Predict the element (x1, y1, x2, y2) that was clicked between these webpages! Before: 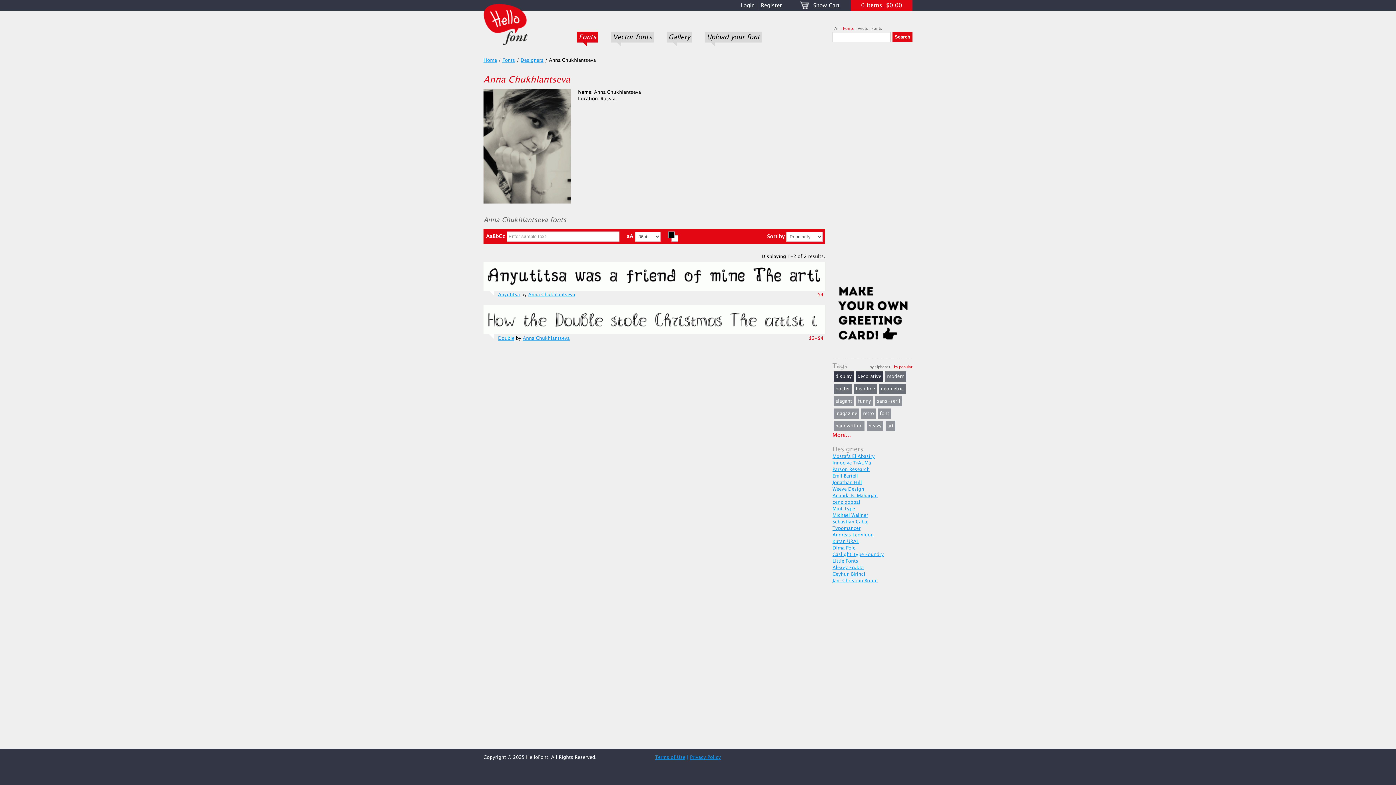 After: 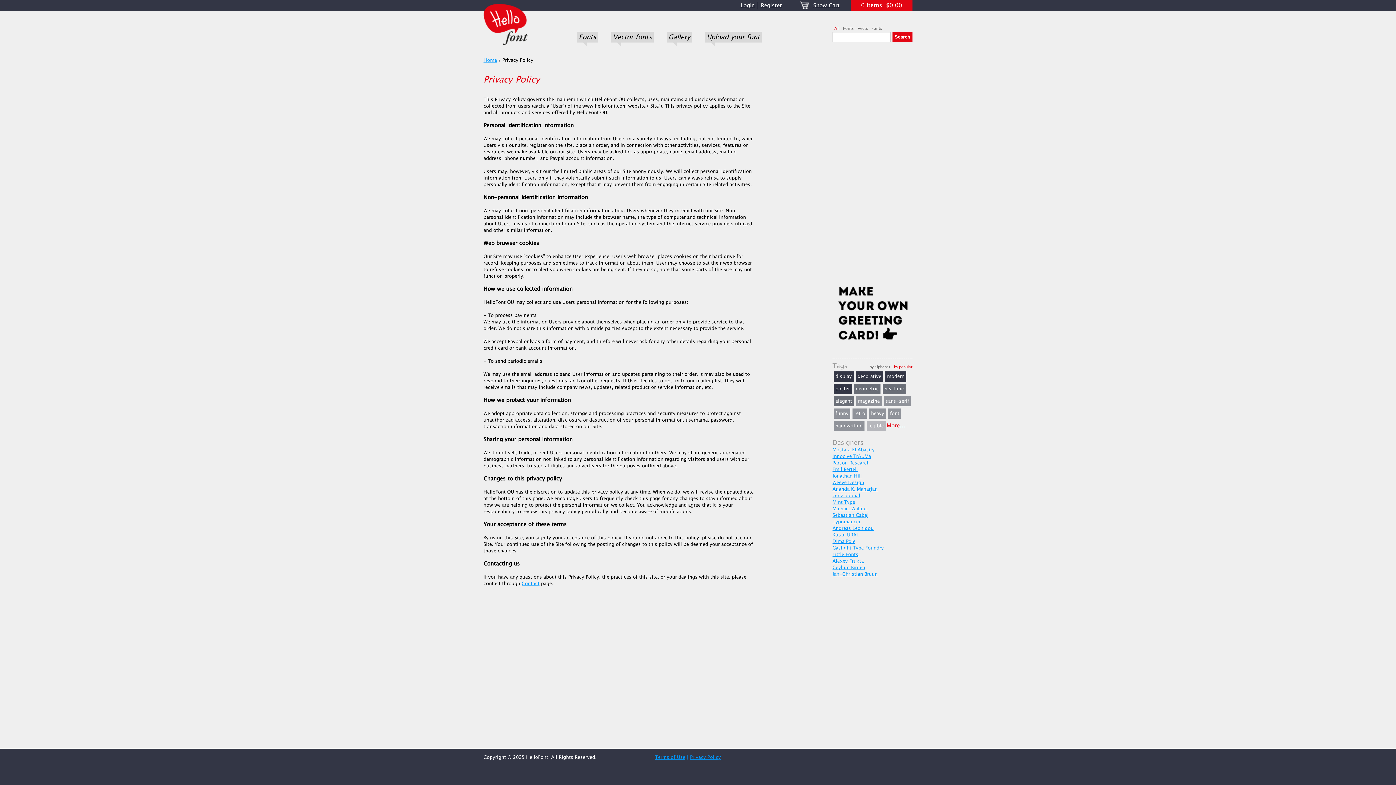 Action: label: Privacy Policy bbox: (690, 754, 721, 761)